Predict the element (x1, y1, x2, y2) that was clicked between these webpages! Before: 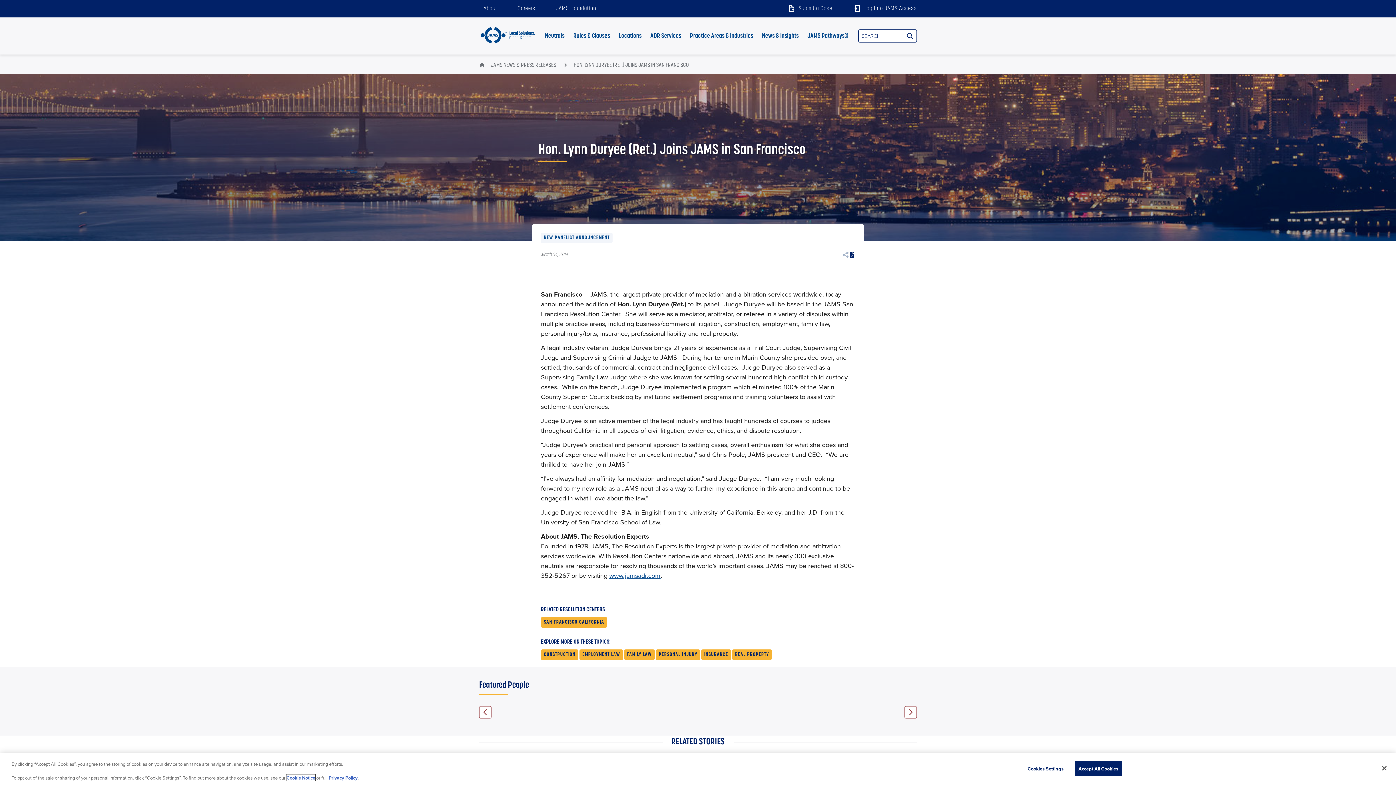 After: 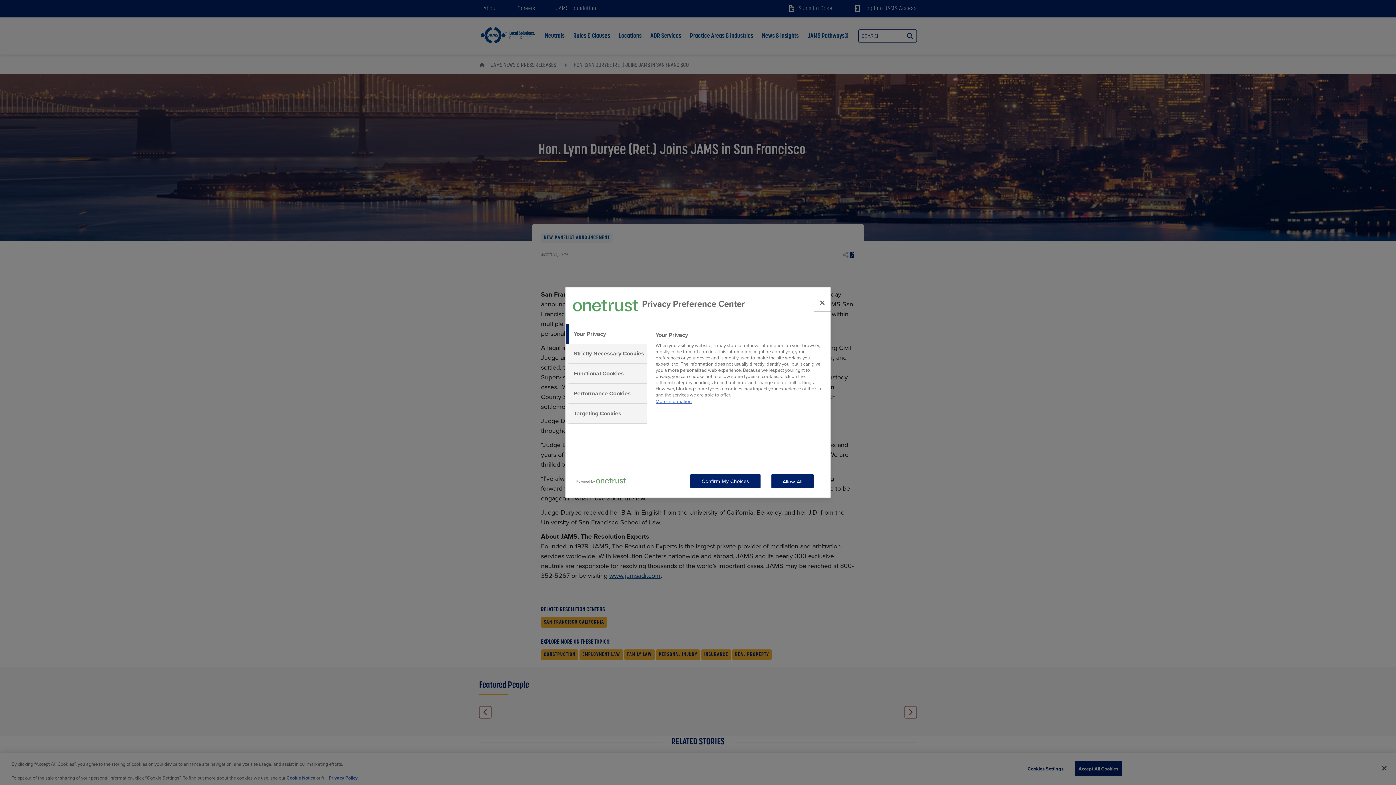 Action: label: Cookies Settings bbox: (1023, 762, 1068, 776)